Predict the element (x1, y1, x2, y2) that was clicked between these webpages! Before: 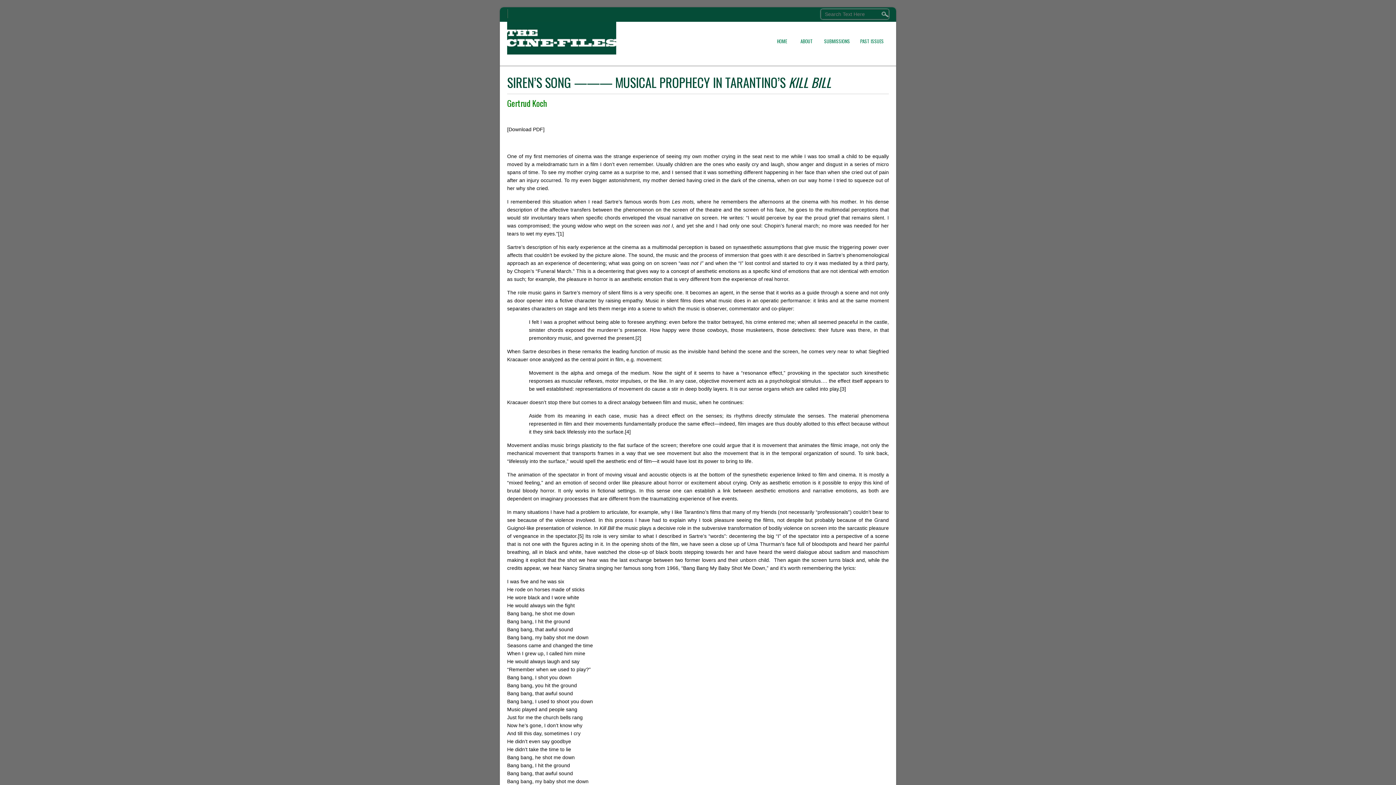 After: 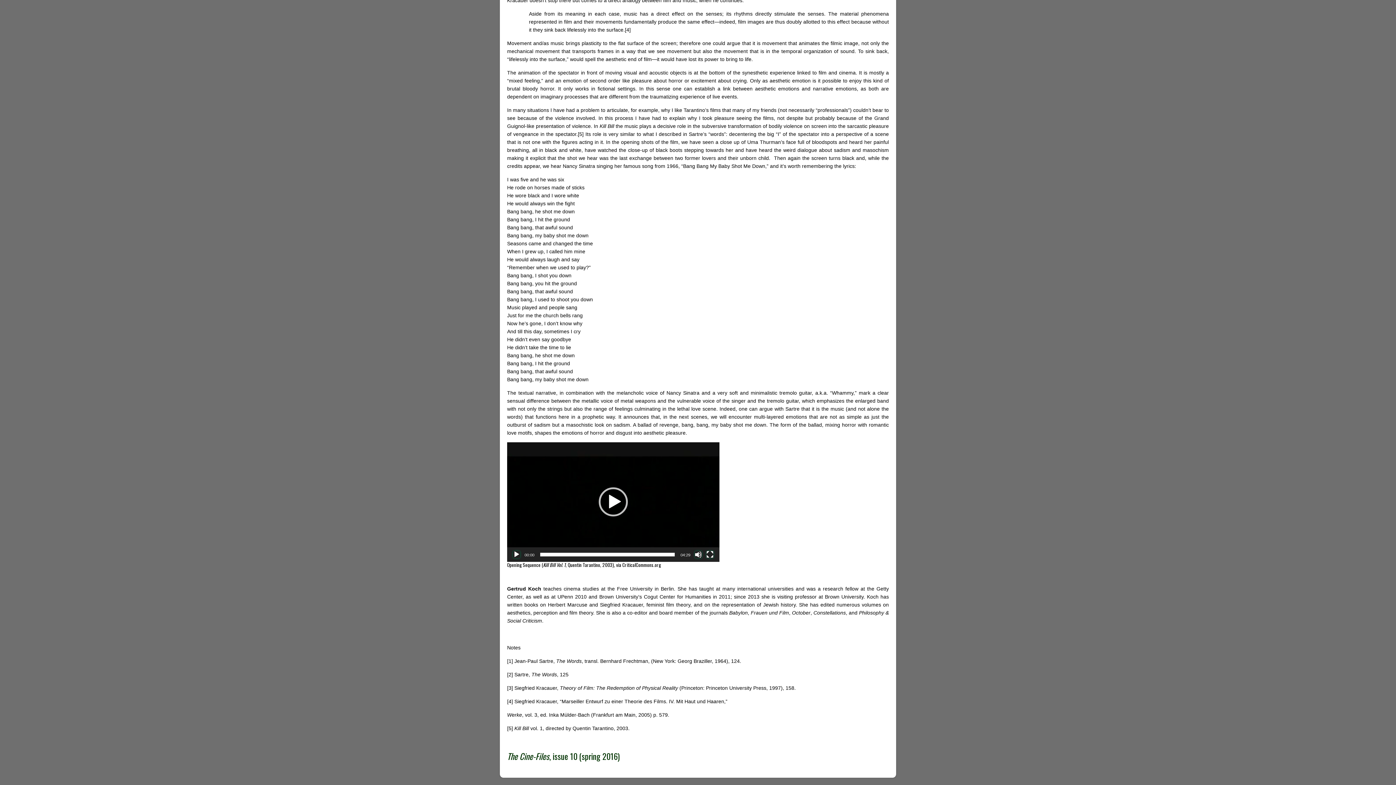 Action: label: [3] bbox: (840, 386, 846, 392)